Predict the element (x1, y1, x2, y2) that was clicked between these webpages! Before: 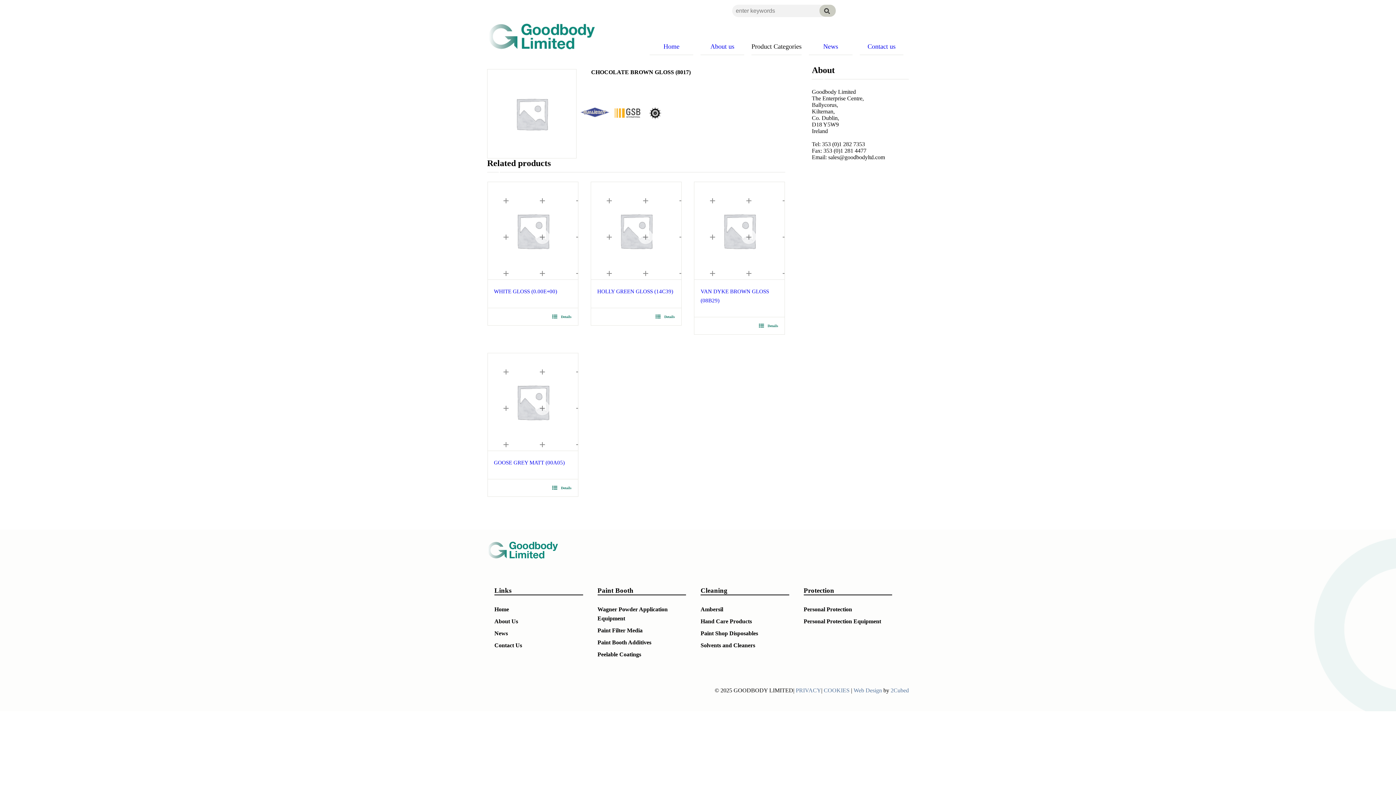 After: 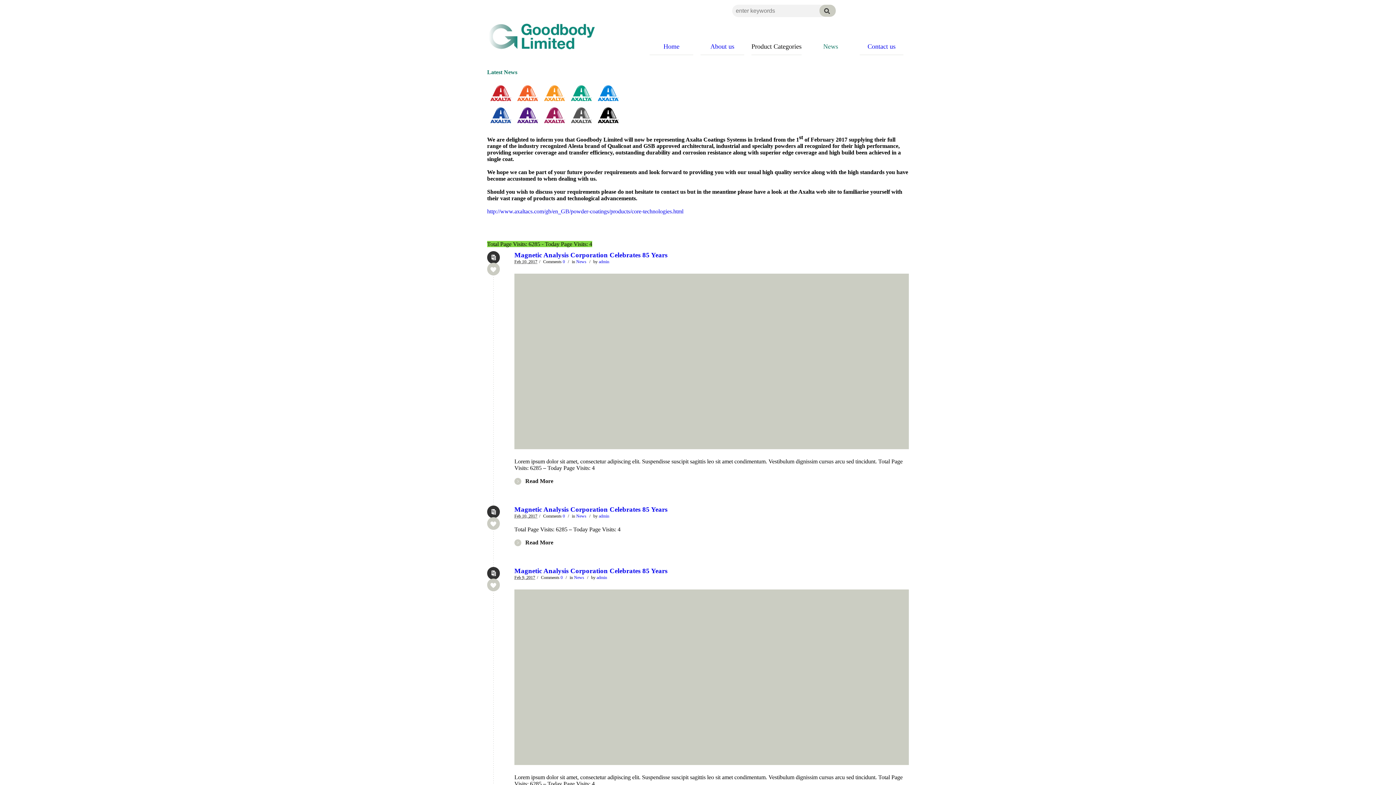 Action: label: News bbox: (809, 42, 852, 55)